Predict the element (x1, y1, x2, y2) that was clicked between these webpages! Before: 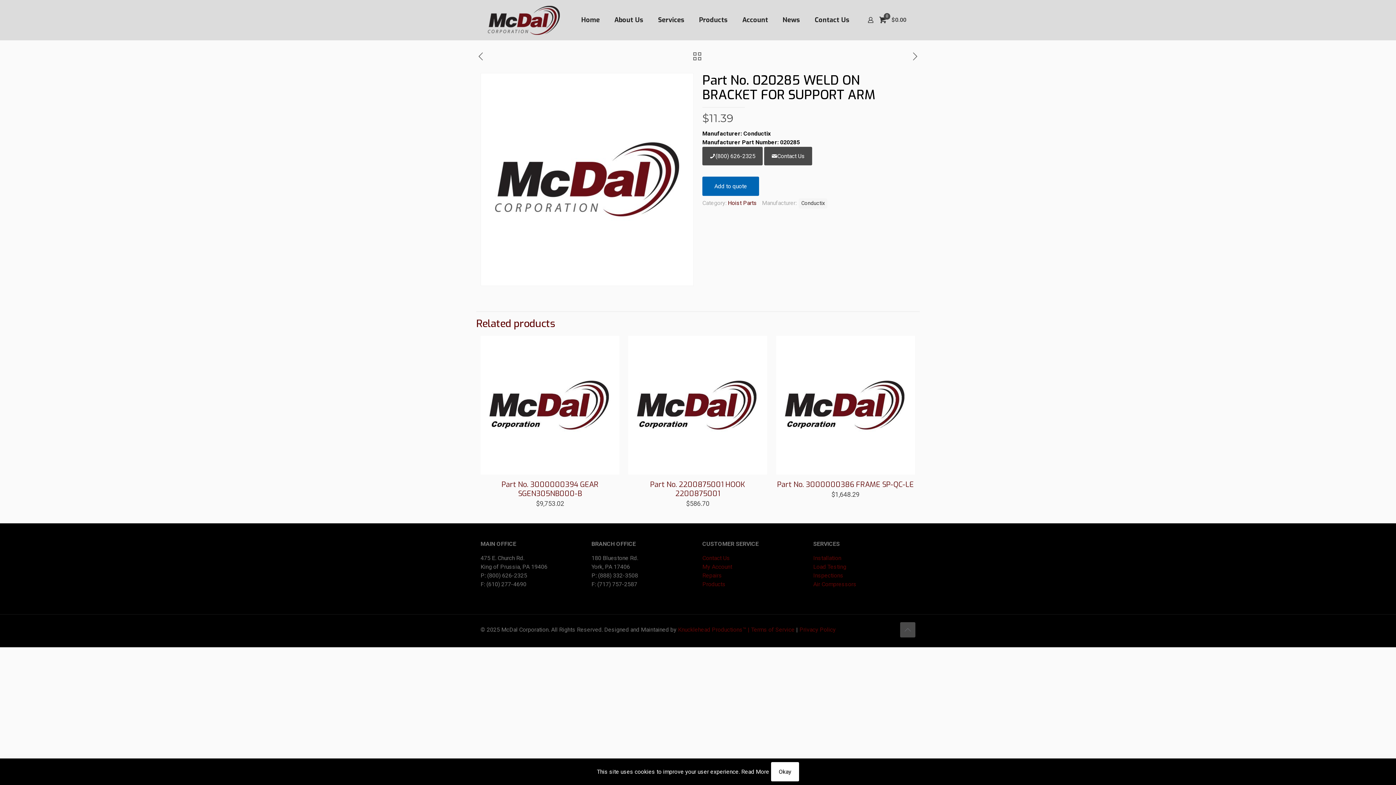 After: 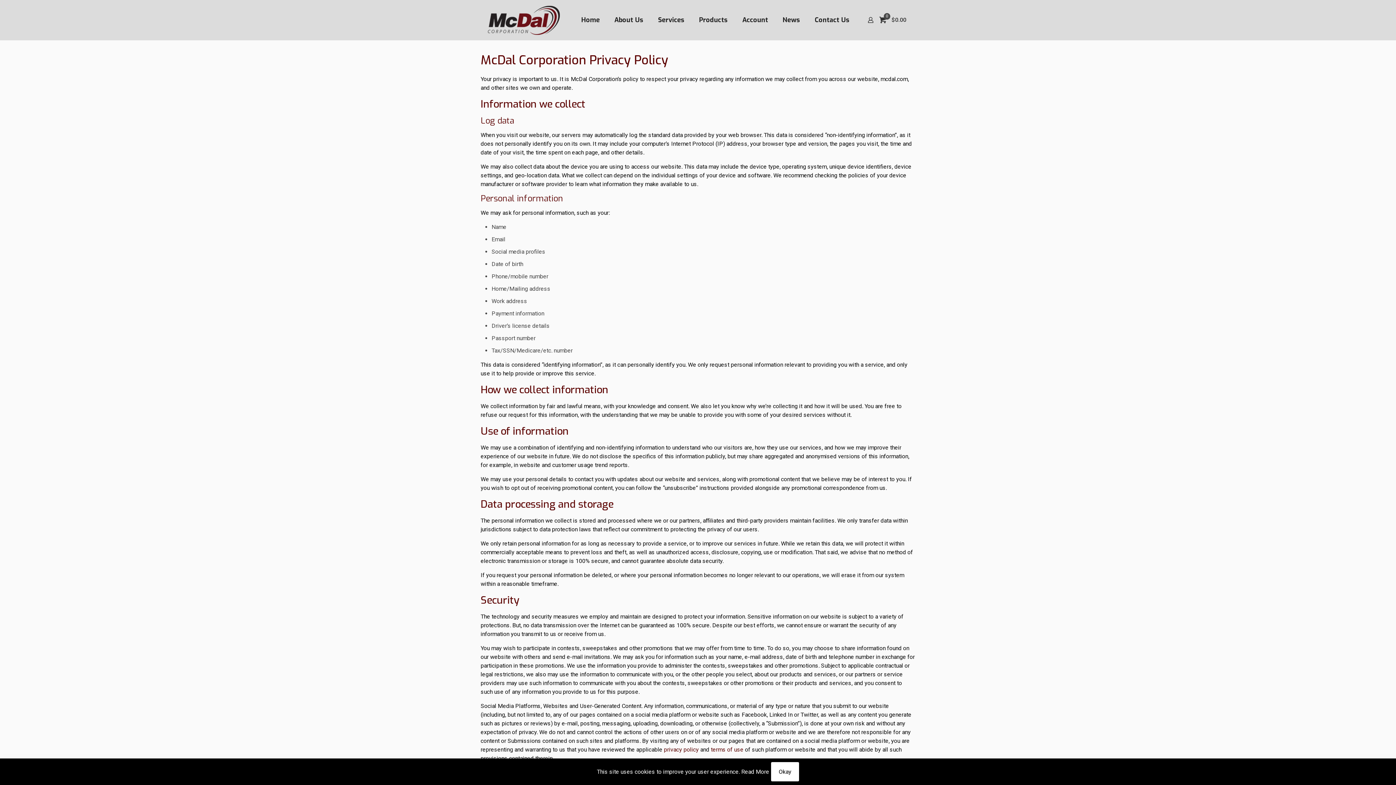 Action: label: Privacy Policy bbox: (799, 626, 836, 633)